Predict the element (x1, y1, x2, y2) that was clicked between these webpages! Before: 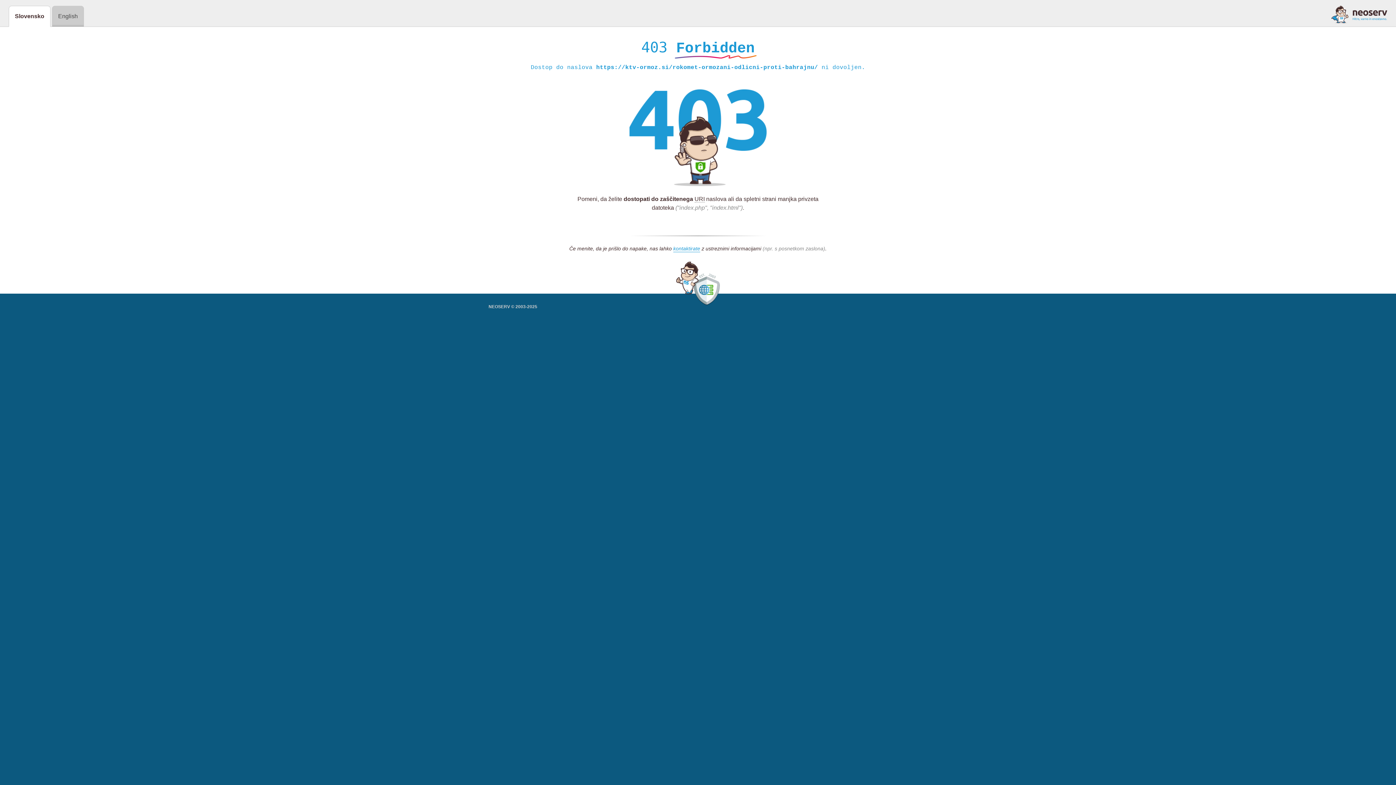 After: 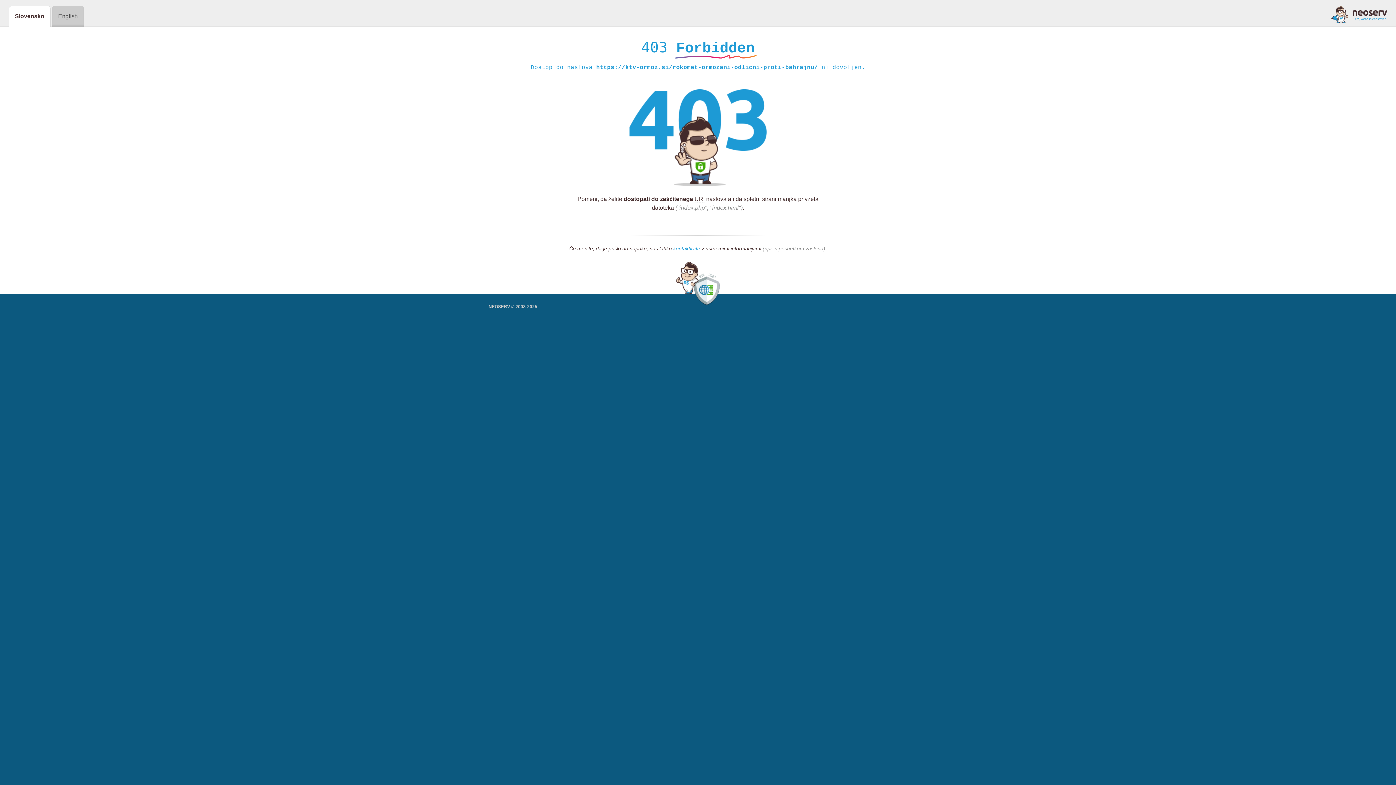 Action: bbox: (1331, 5, 1387, 23)